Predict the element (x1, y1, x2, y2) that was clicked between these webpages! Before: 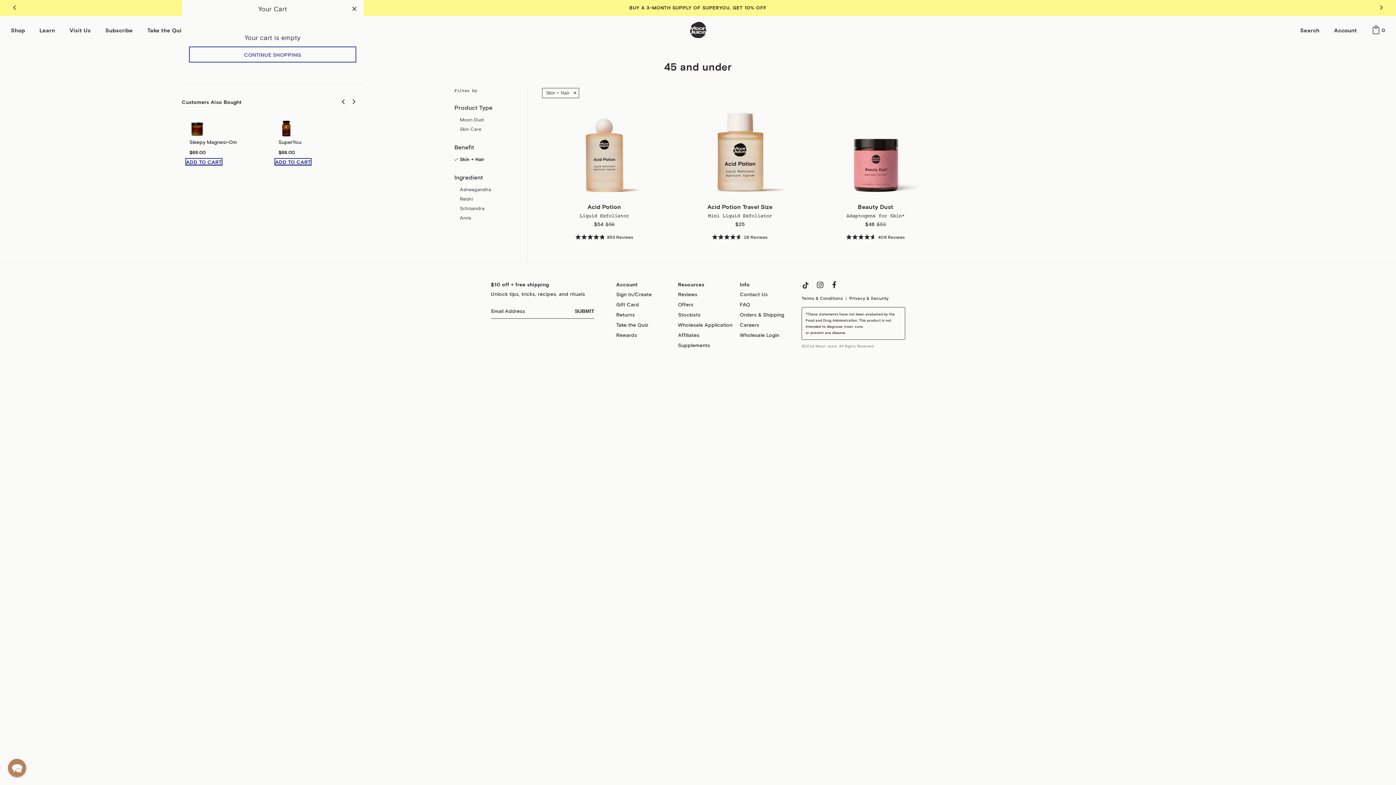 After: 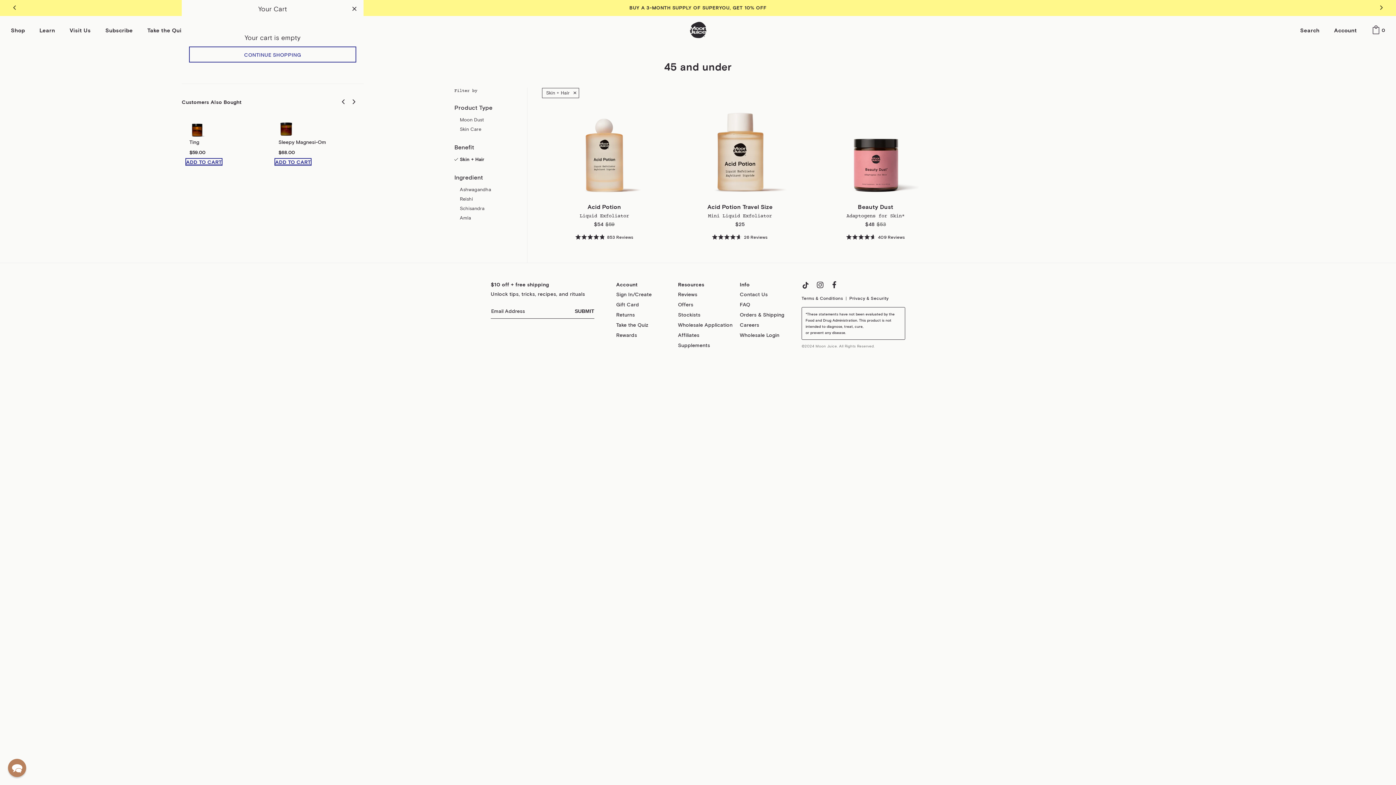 Action: label: Previous bbox: (338, 94, 349, 109)